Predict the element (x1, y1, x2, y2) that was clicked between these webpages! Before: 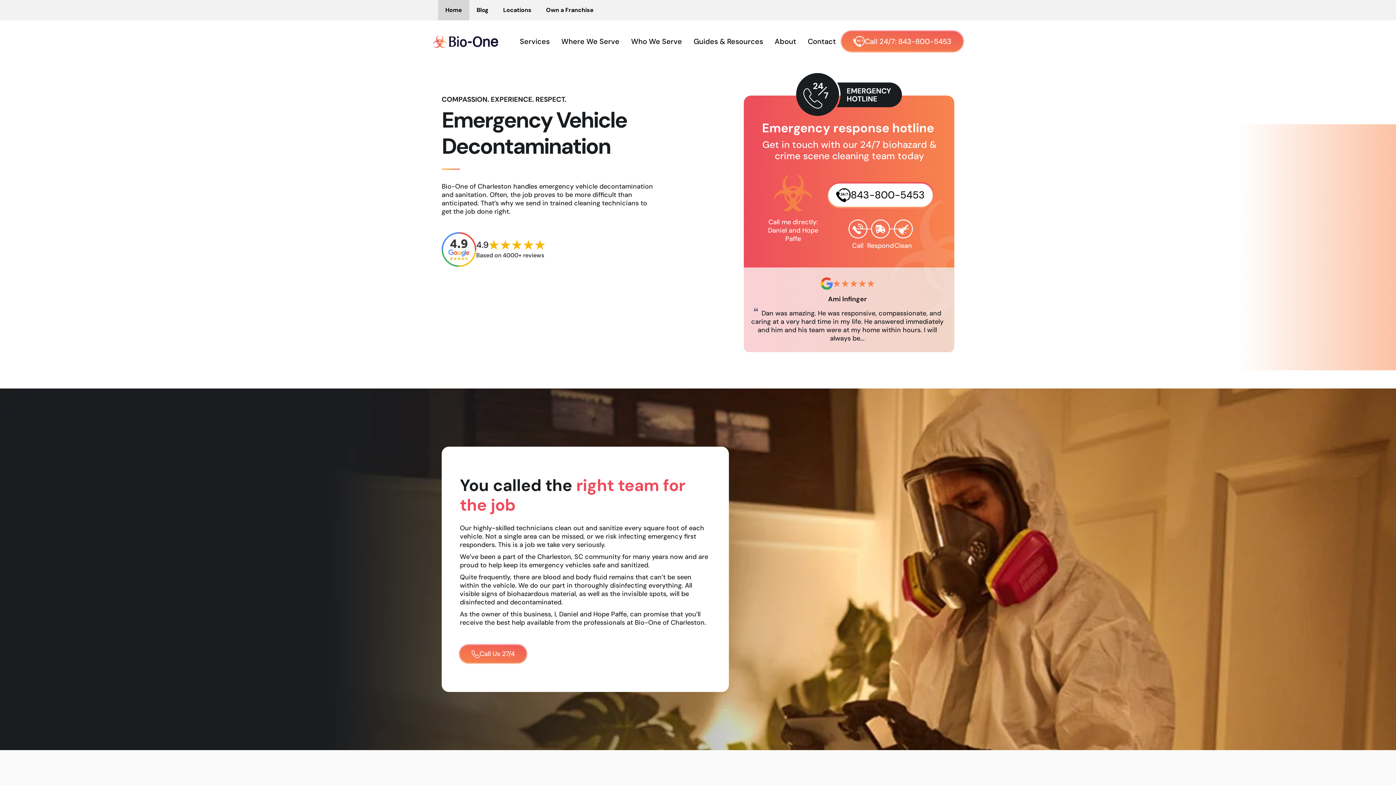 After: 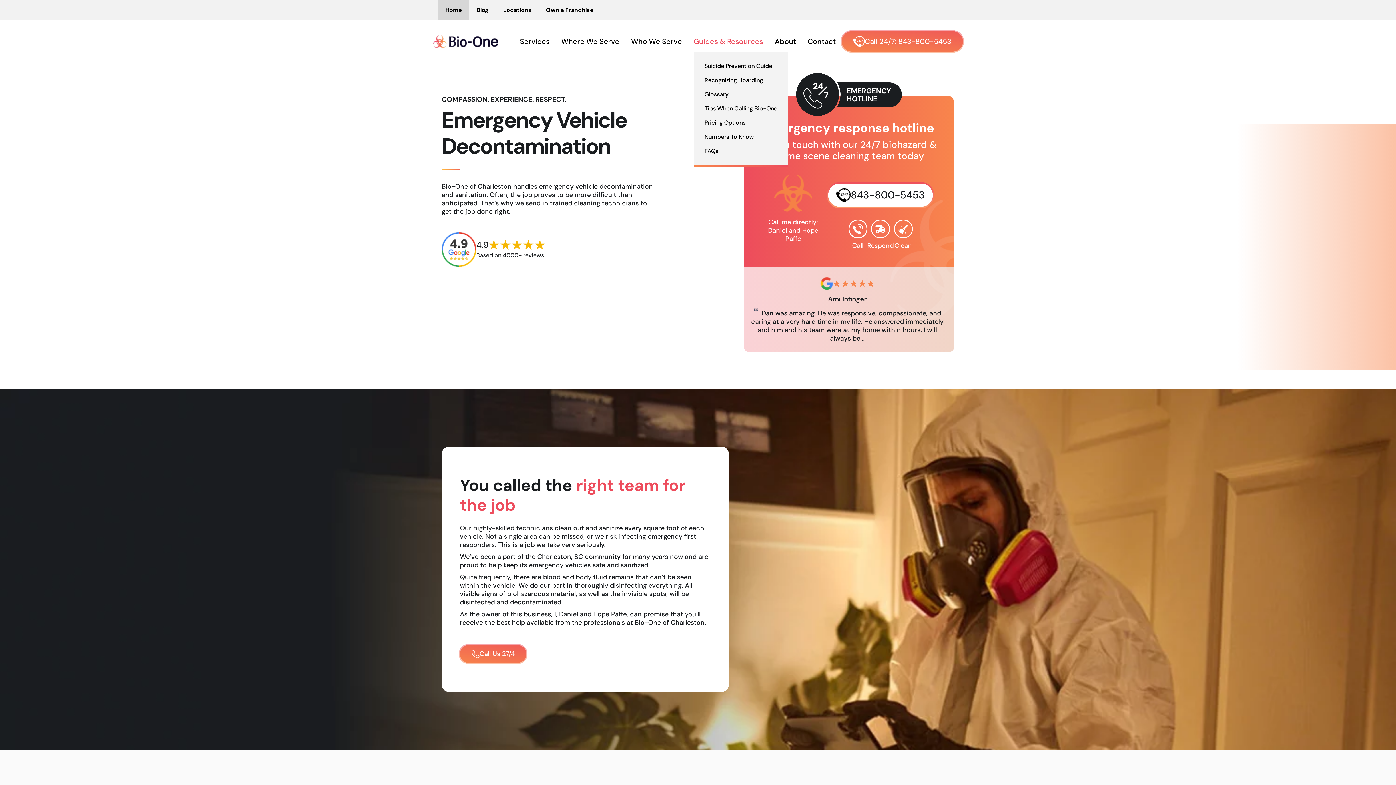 Action: label: Guides & Resources bbox: (693, 37, 763, 45)